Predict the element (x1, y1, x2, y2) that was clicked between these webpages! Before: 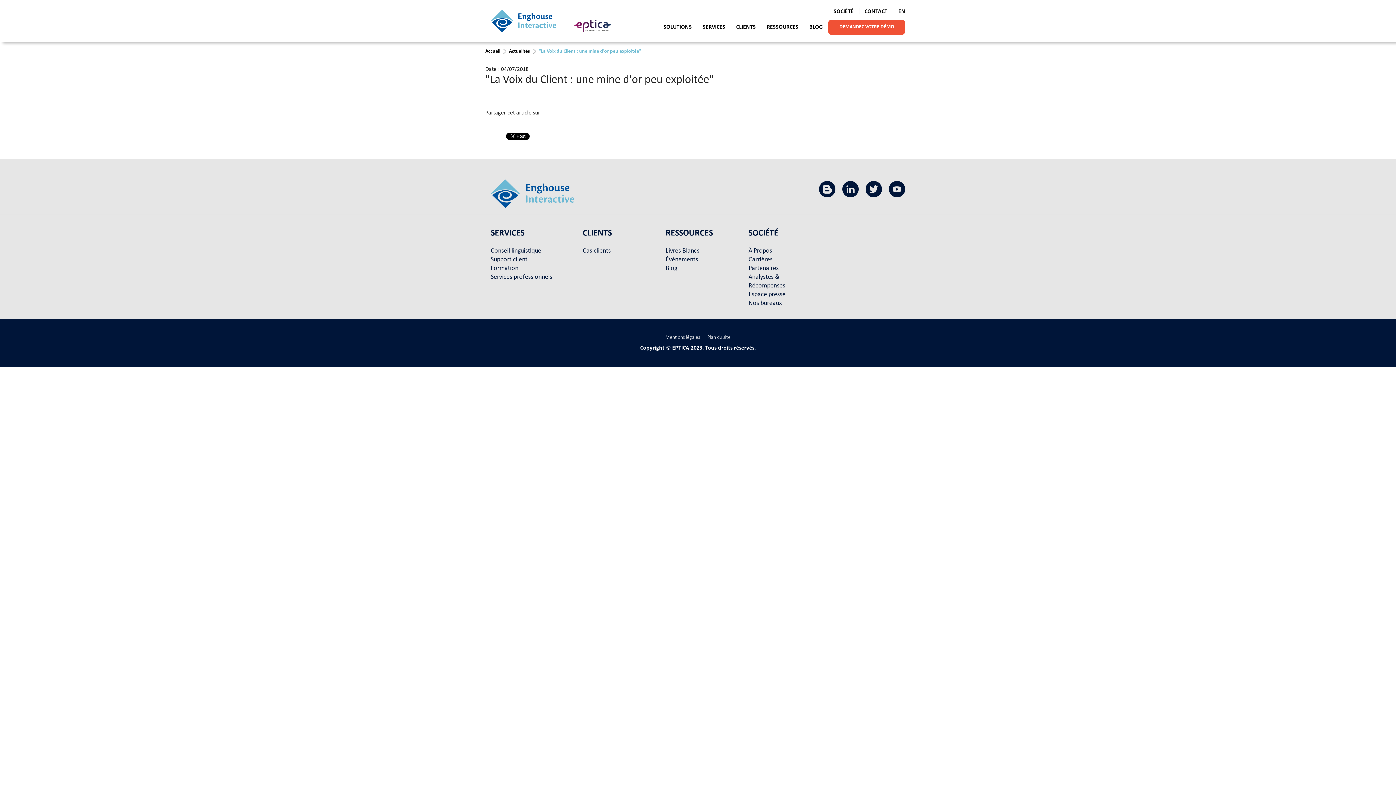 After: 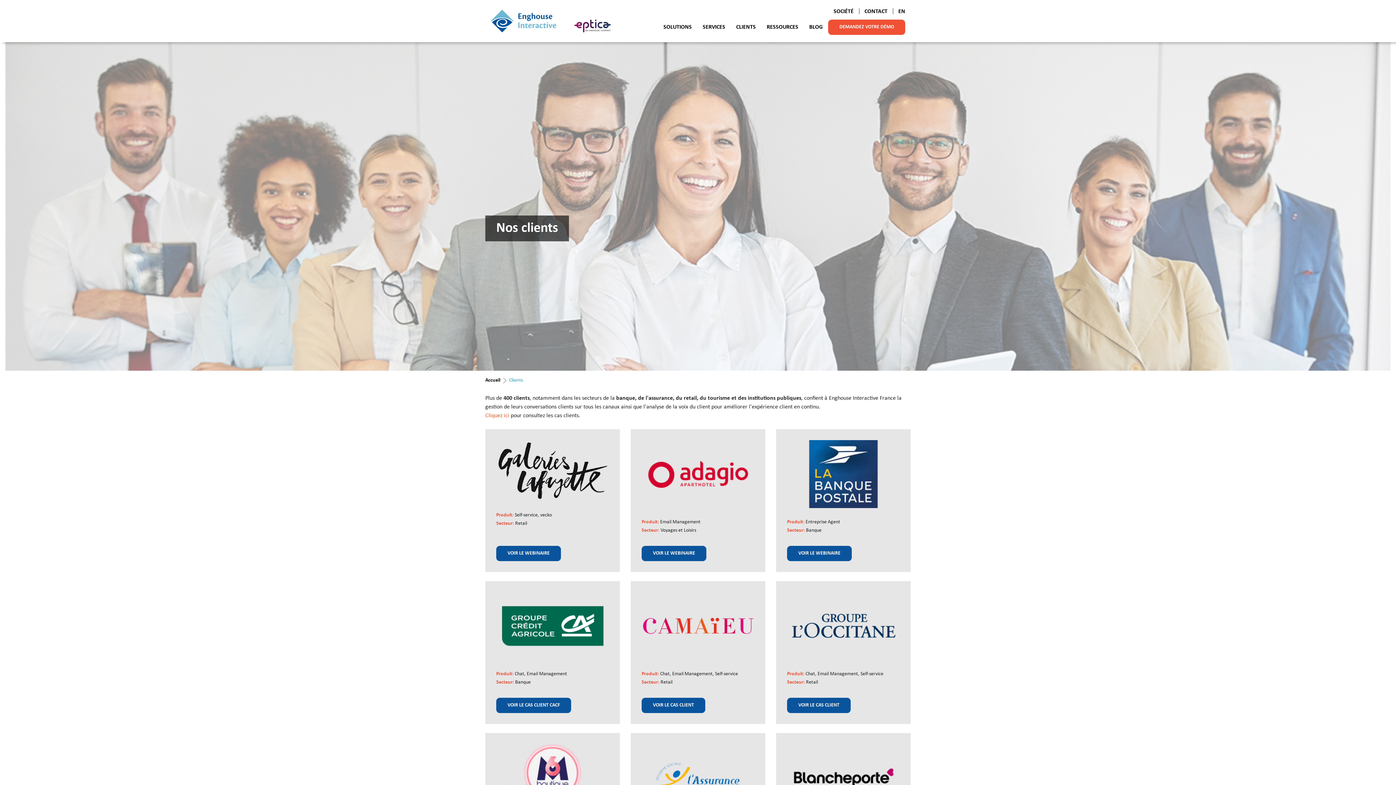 Action: label: CLIENTS bbox: (736, 22, 756, 31)